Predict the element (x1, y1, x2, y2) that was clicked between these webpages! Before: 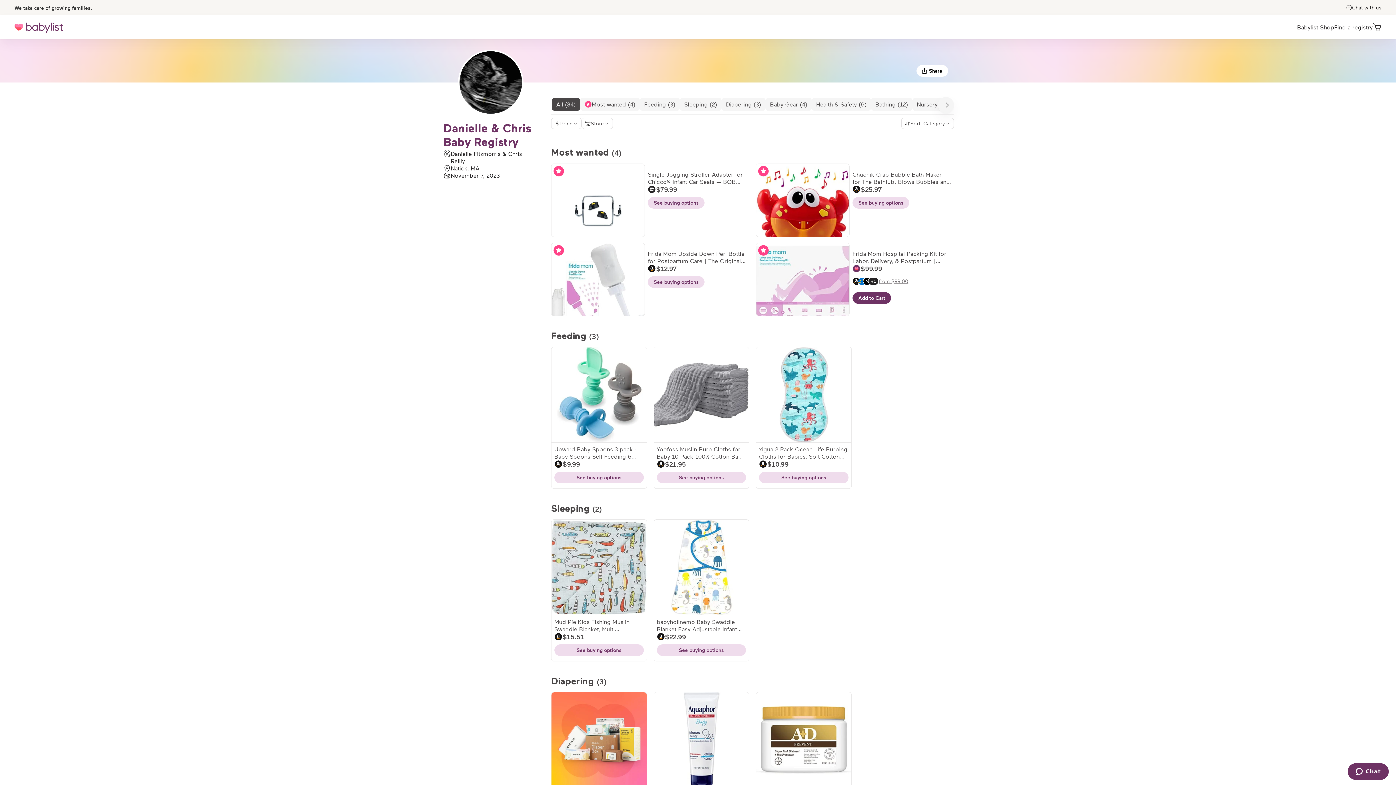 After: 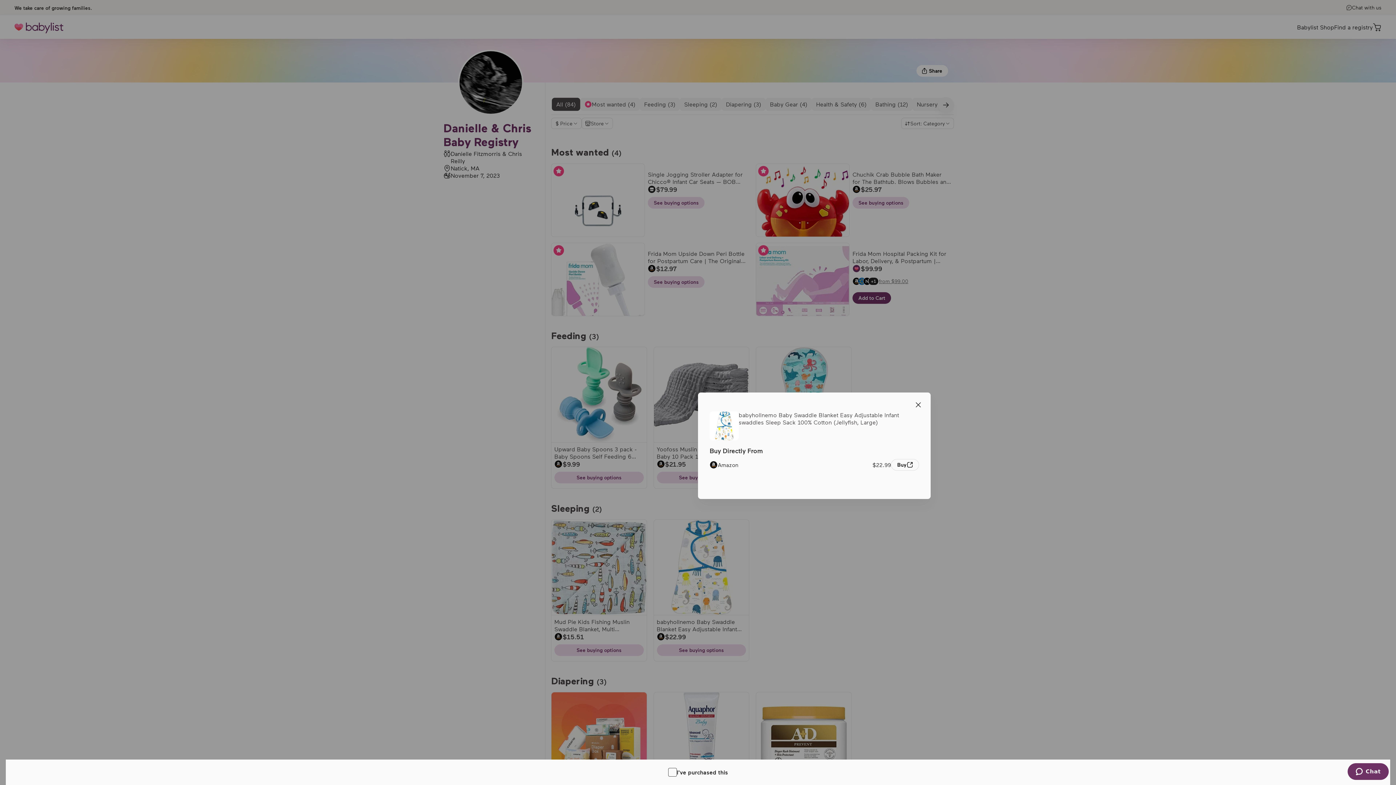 Action: bbox: (656, 644, 746, 656) label: See buying options